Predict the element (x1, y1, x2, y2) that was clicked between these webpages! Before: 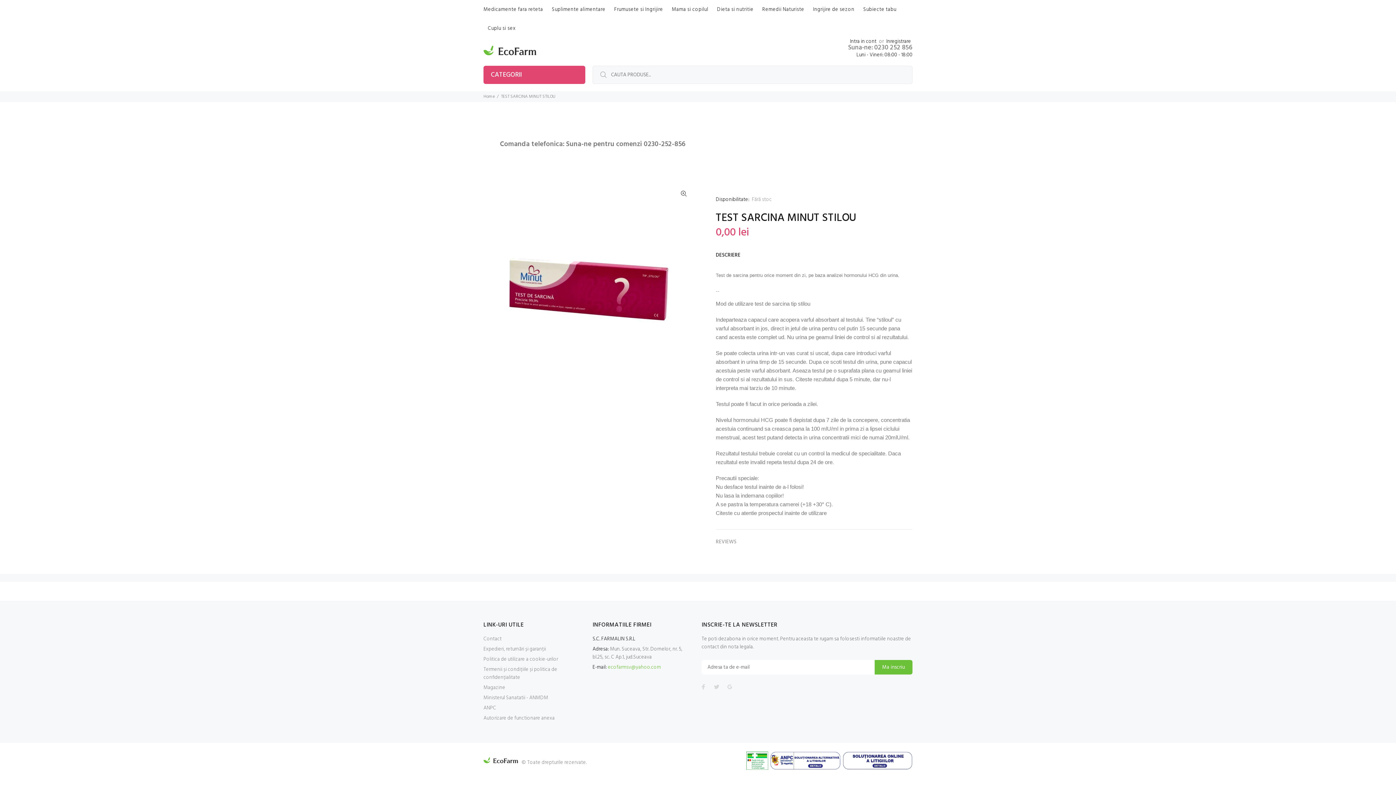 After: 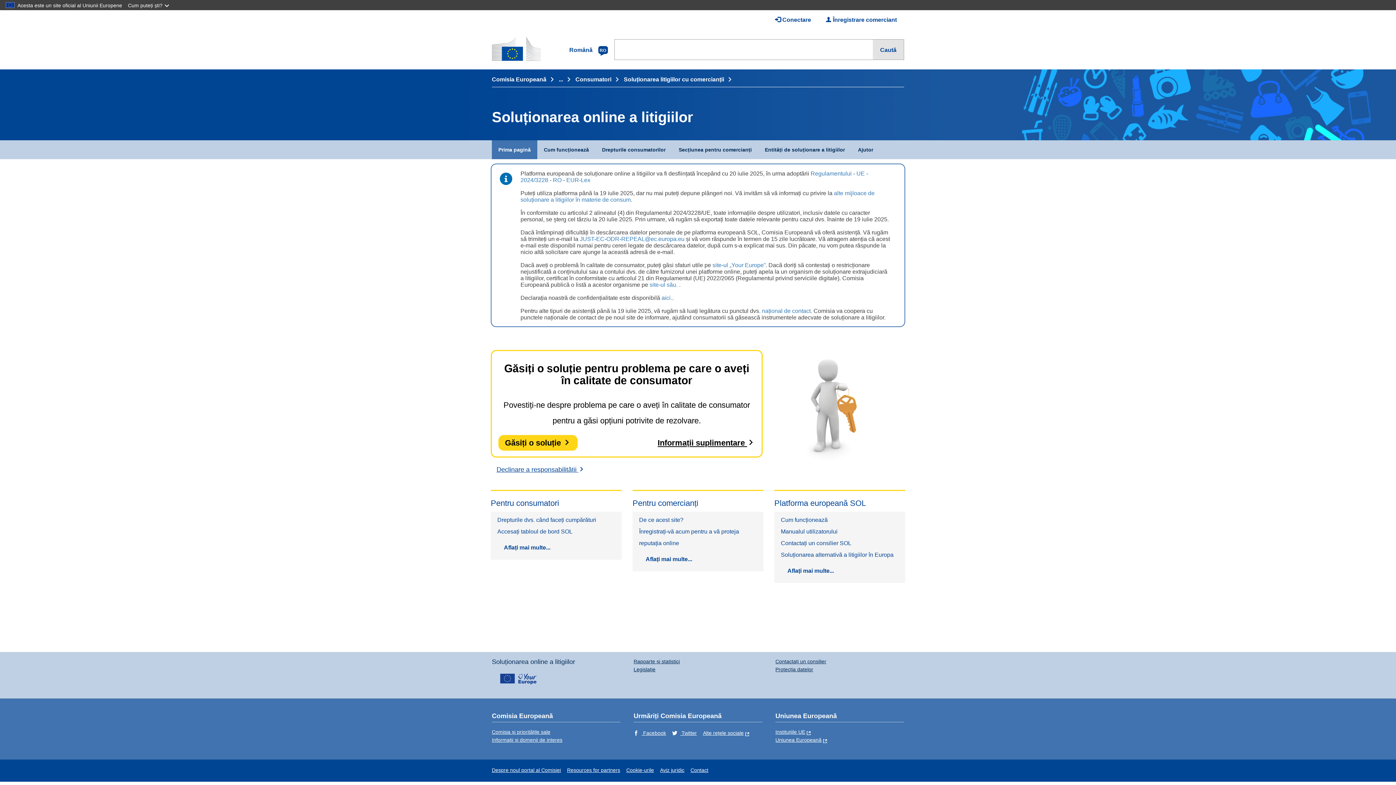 Action: bbox: (842, 756, 912, 765)